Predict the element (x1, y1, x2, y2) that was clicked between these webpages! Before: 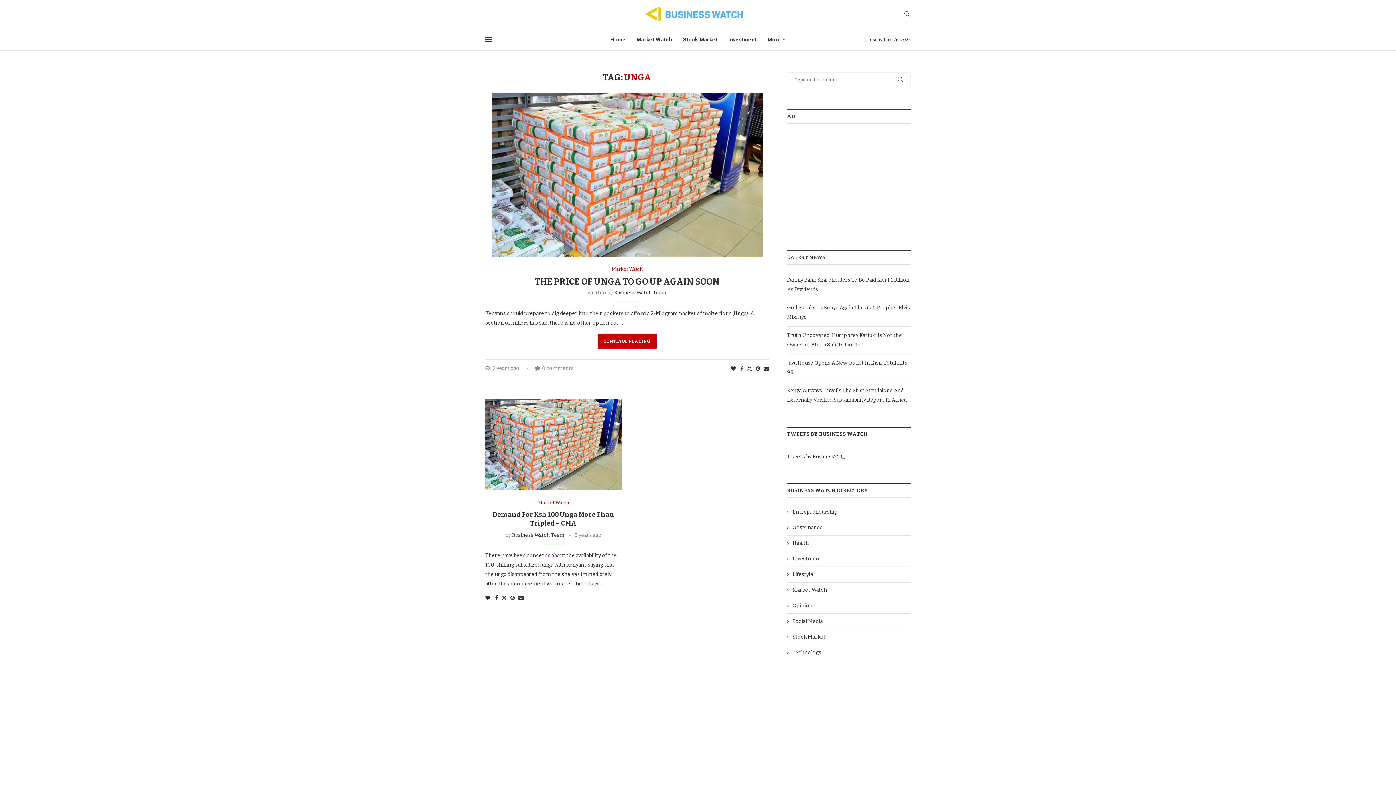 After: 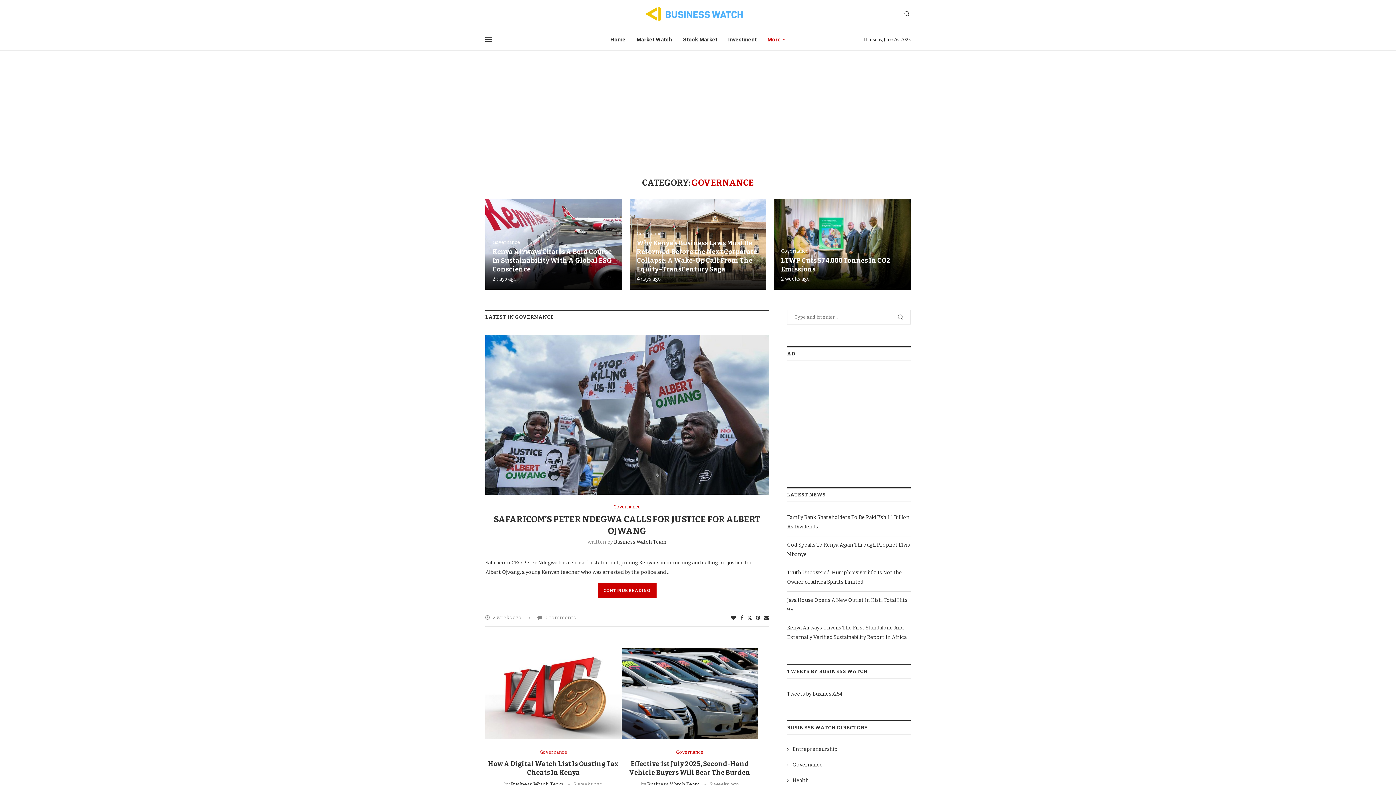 Action: label: Governance bbox: (787, 524, 910, 531)